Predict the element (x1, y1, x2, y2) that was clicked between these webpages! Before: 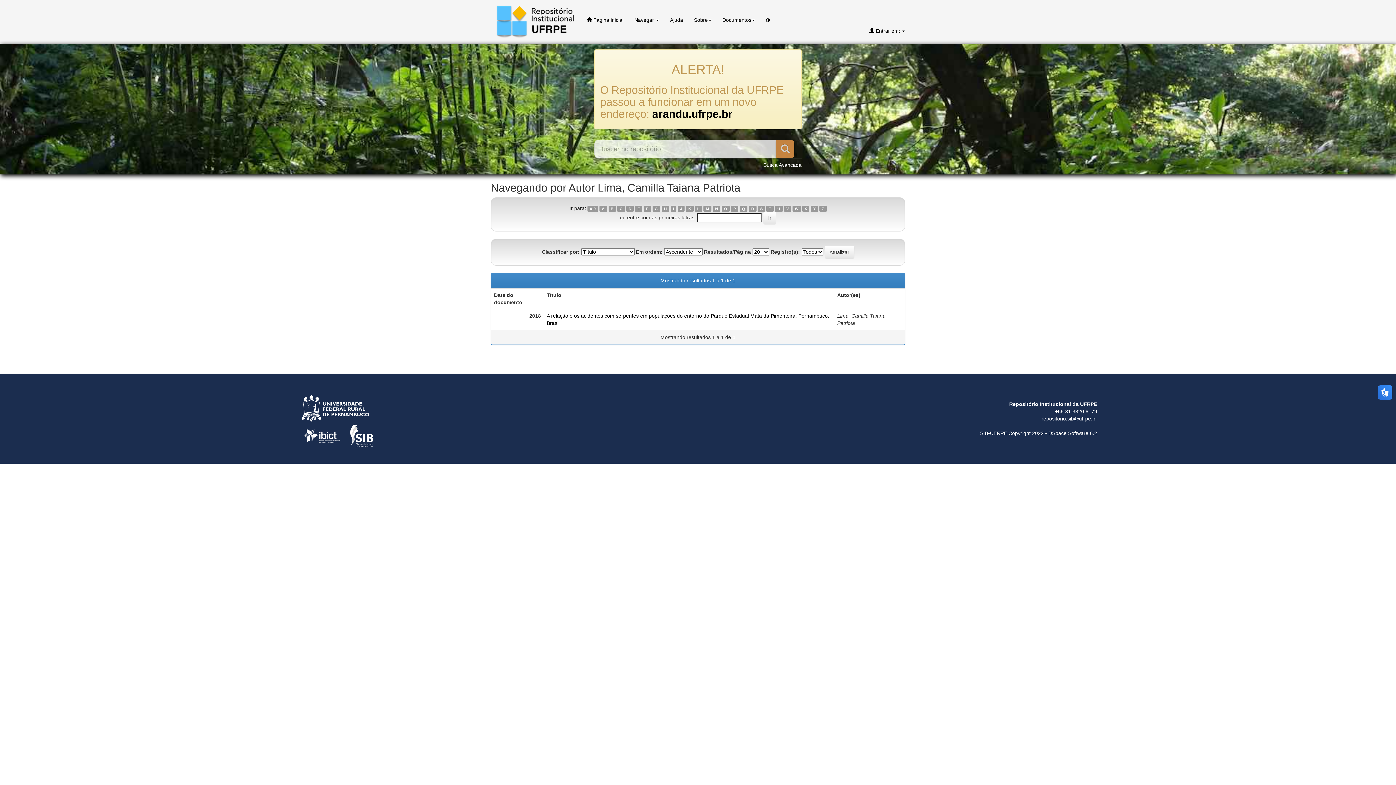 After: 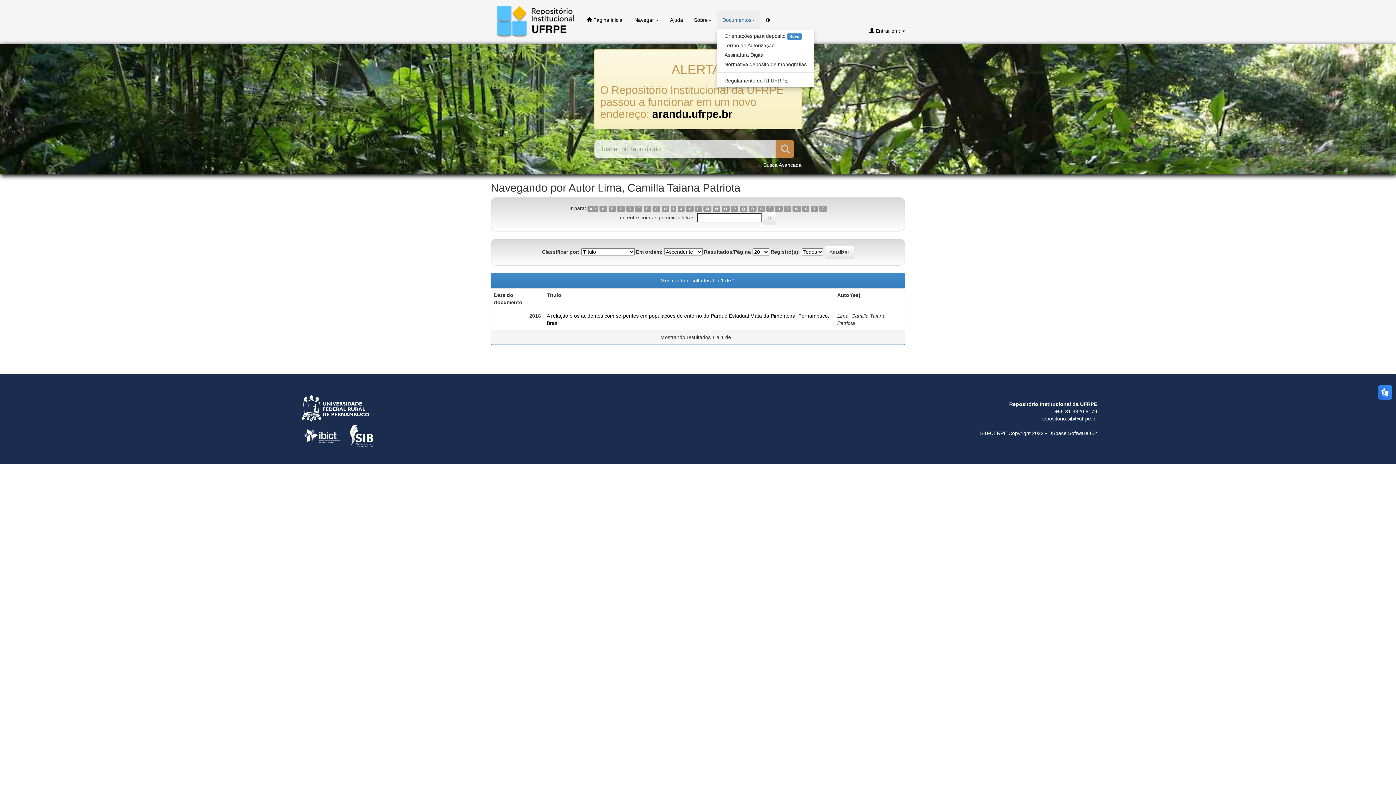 Action: bbox: (717, 10, 760, 29) label: Documentos